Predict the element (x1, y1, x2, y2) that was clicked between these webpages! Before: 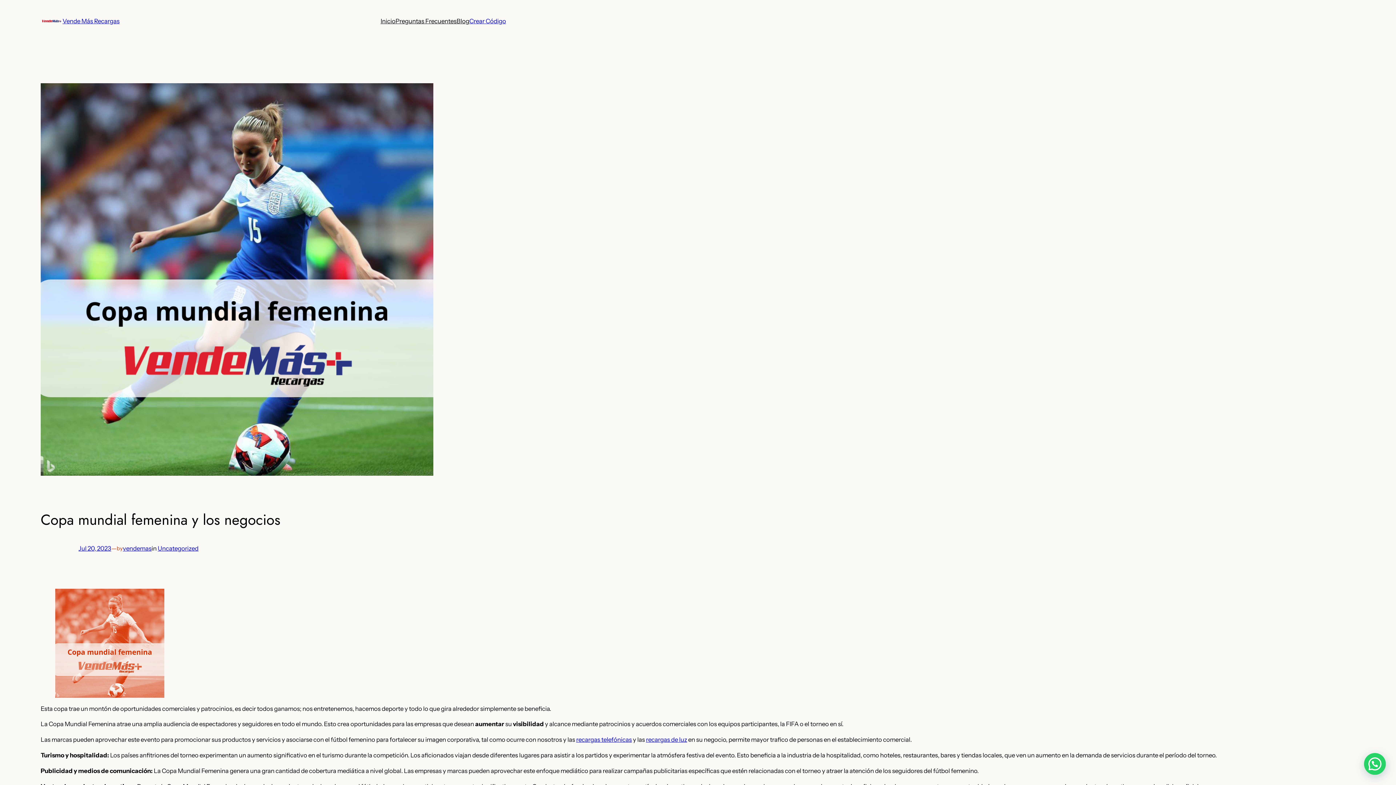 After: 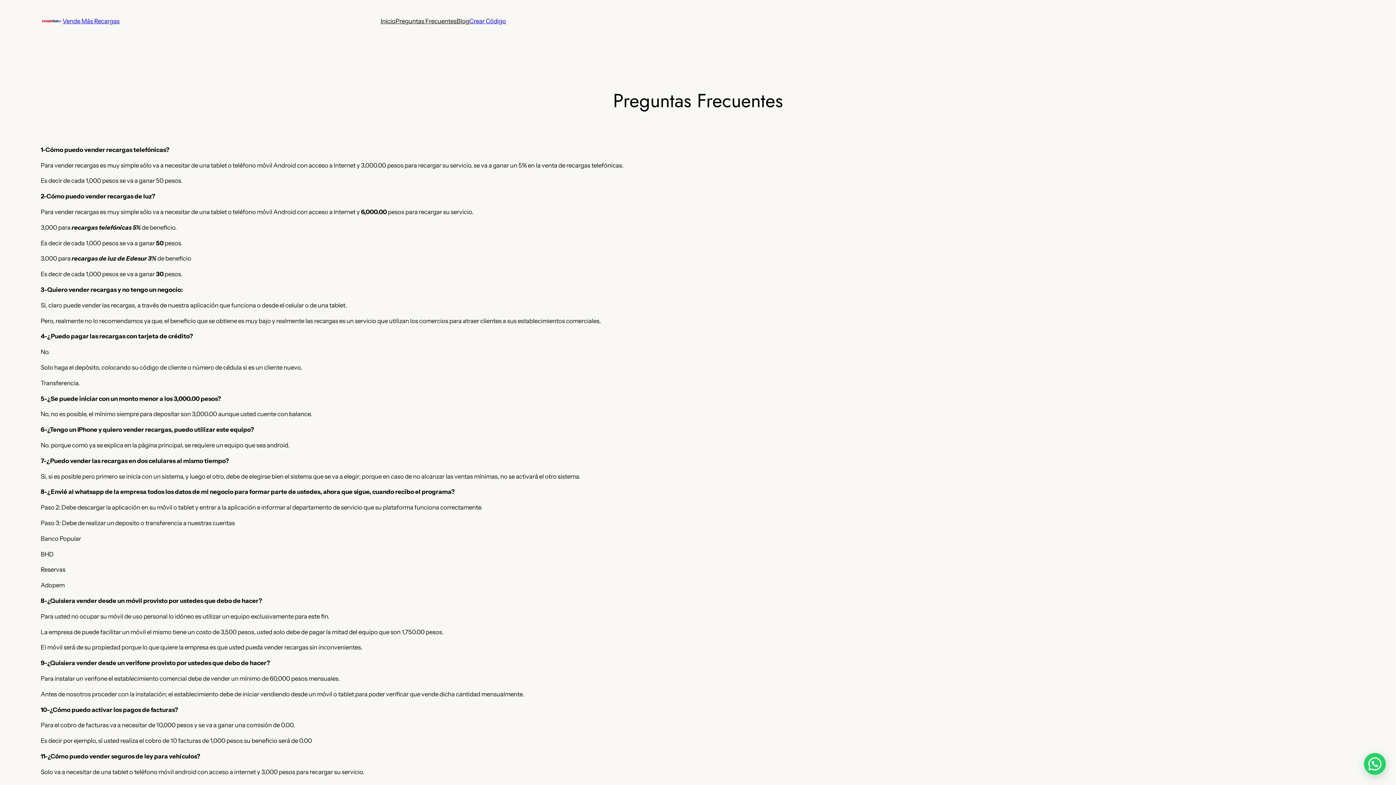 Action: label: Preguntas Frecuentes bbox: (395, 16, 456, 25)